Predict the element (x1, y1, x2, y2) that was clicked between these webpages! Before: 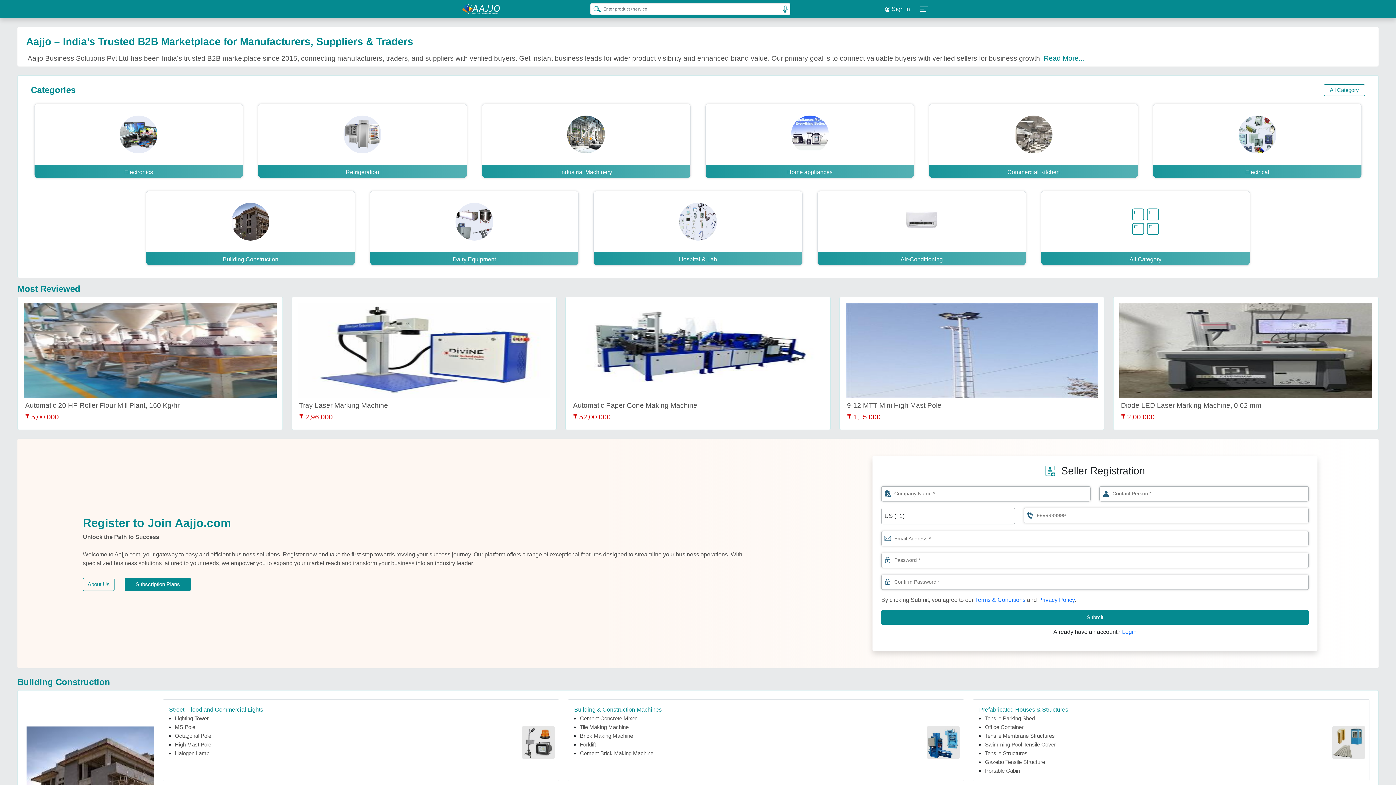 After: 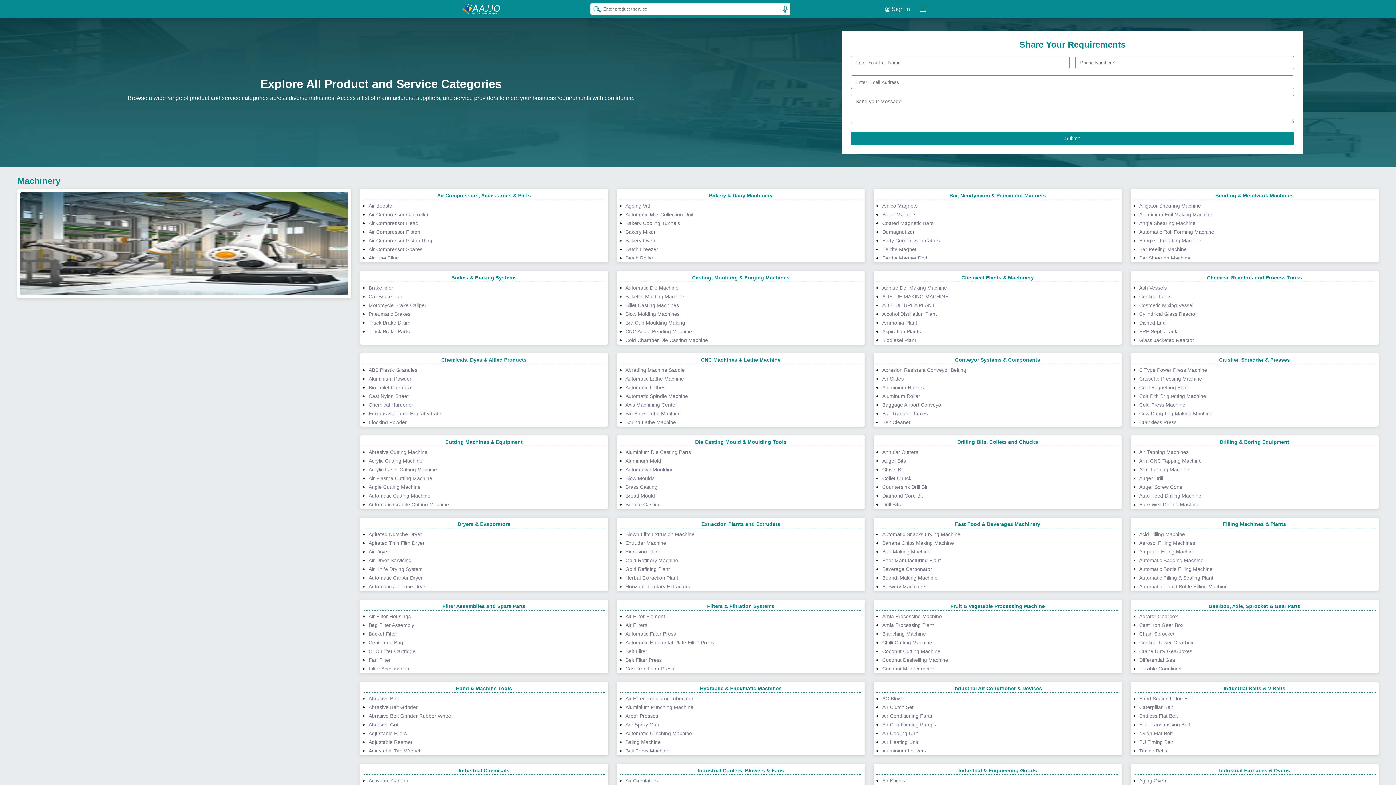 Action: label: All Category bbox: (1041, 190, 1250, 265)